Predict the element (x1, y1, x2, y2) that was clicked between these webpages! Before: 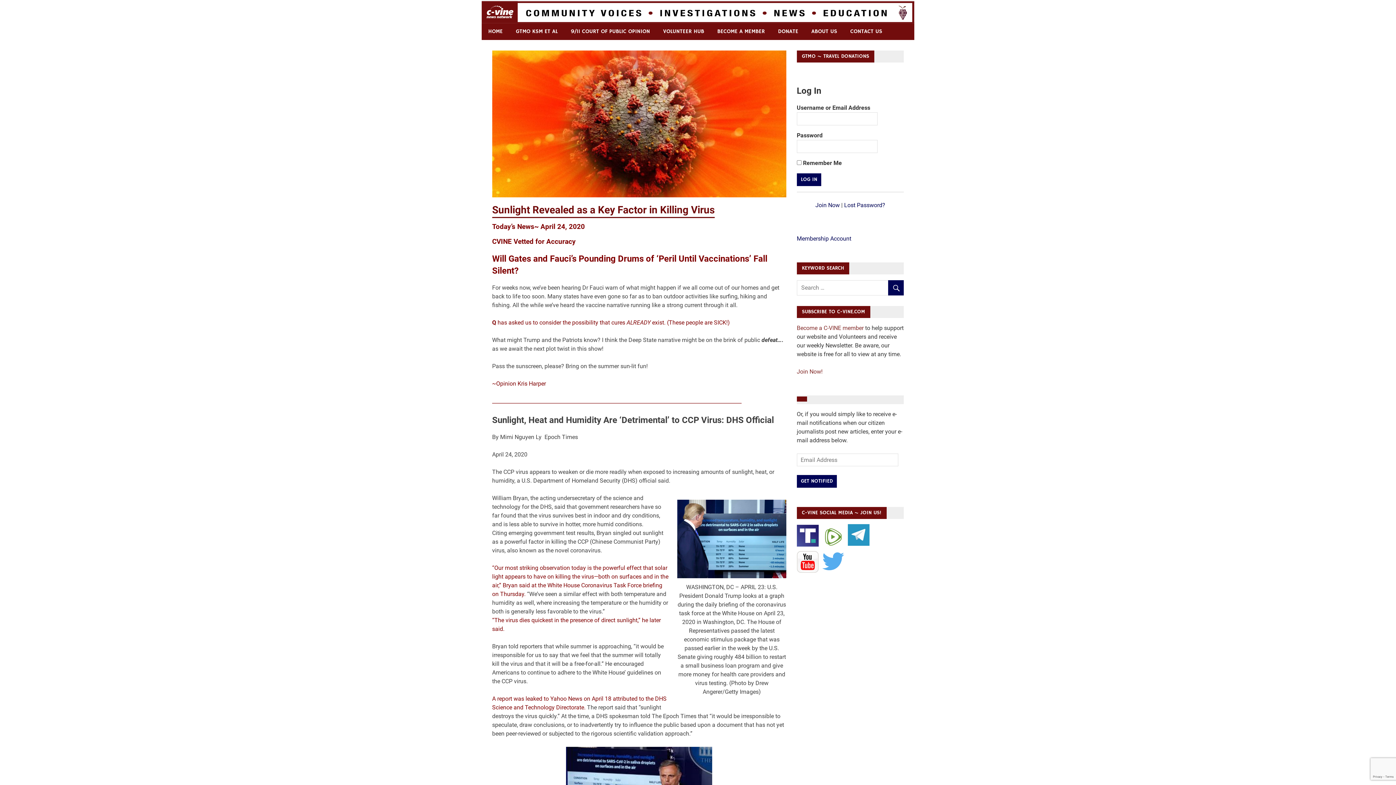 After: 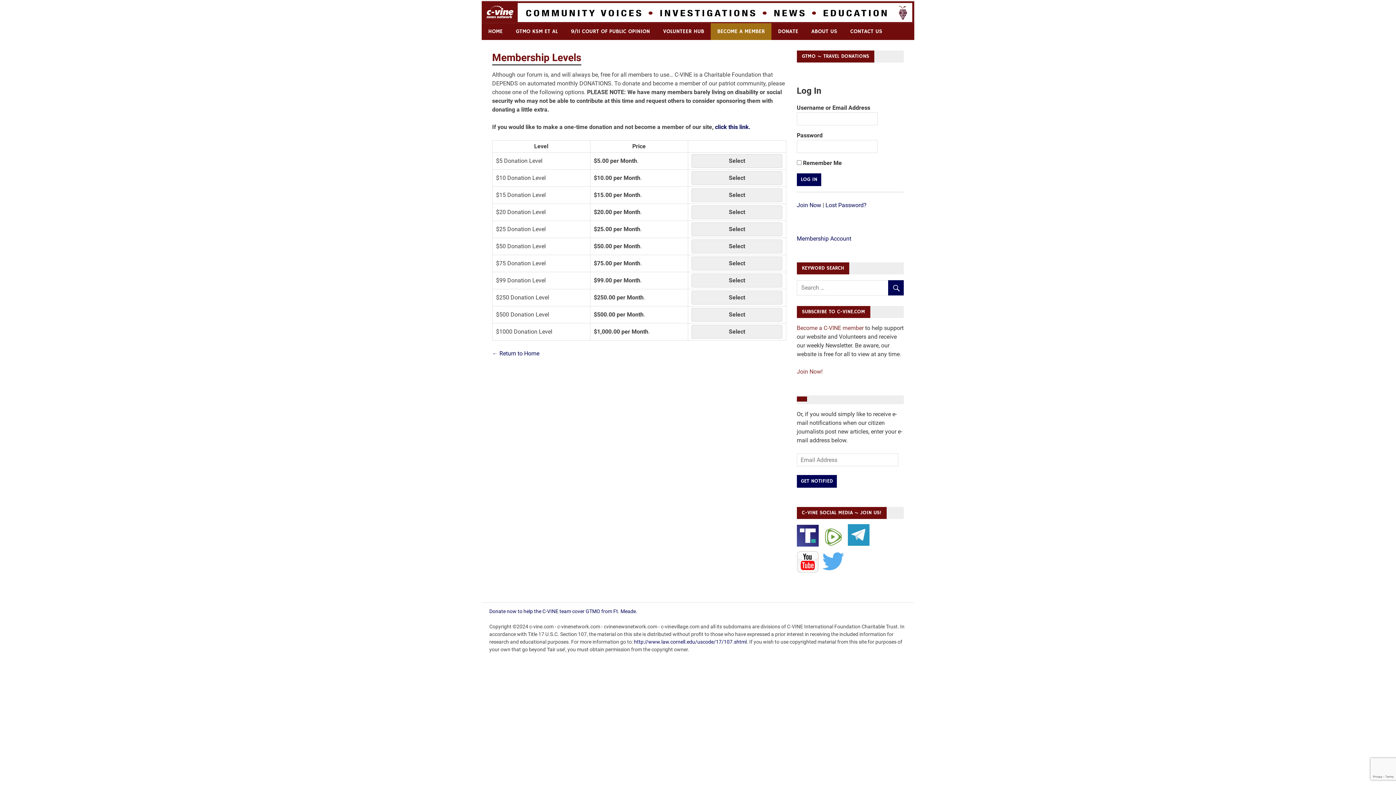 Action: bbox: (710, 23, 771, 39) label: BECOME A MEMBER